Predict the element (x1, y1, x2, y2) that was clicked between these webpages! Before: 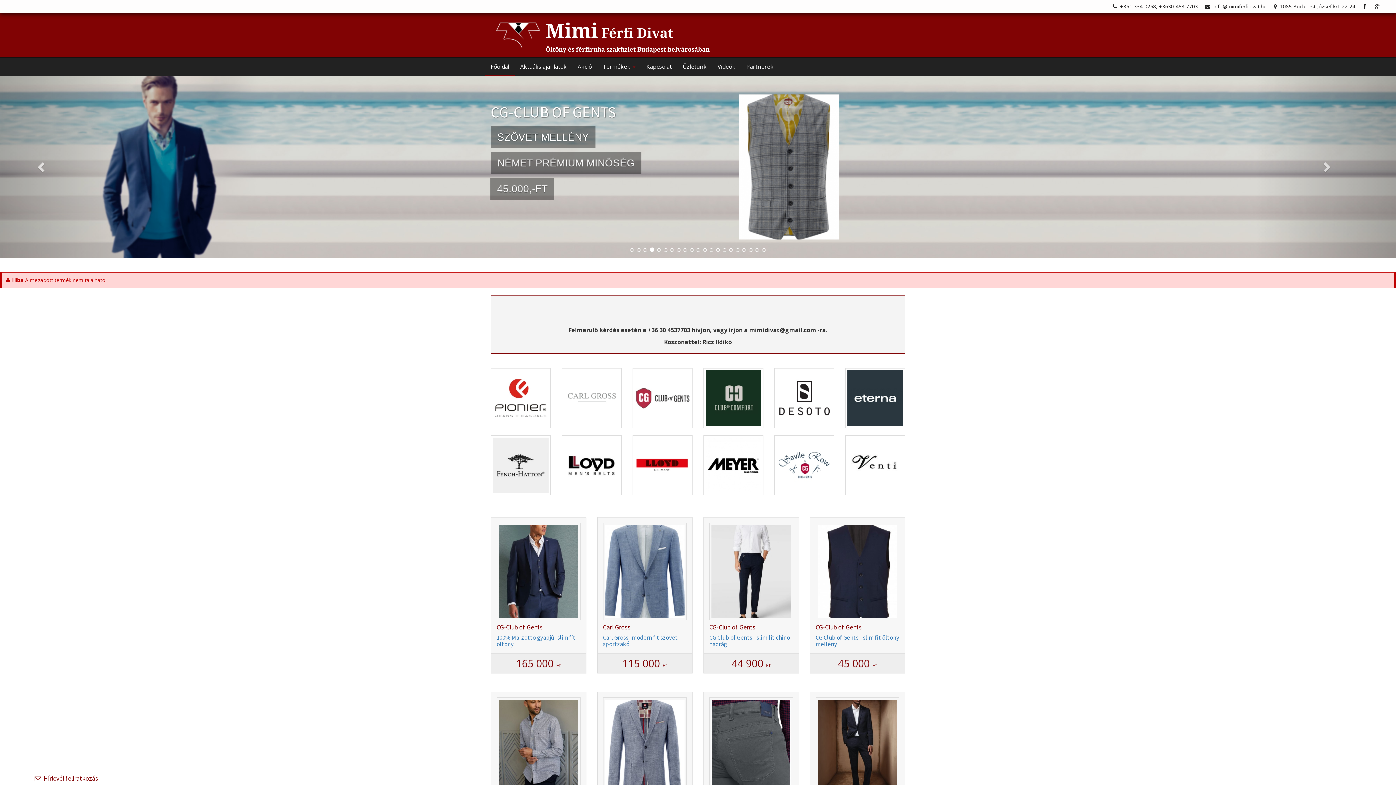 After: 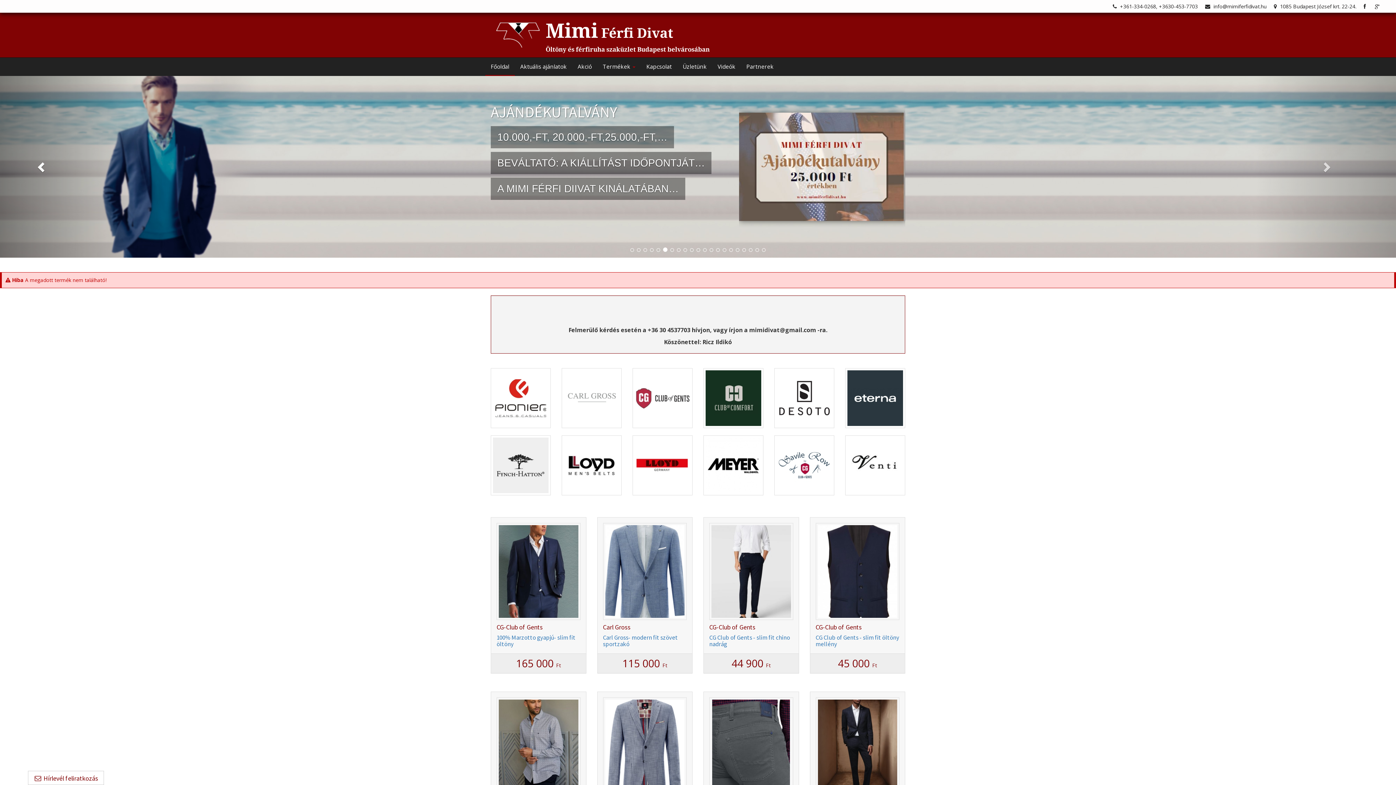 Action: bbox: (0, 76, 139, 257)